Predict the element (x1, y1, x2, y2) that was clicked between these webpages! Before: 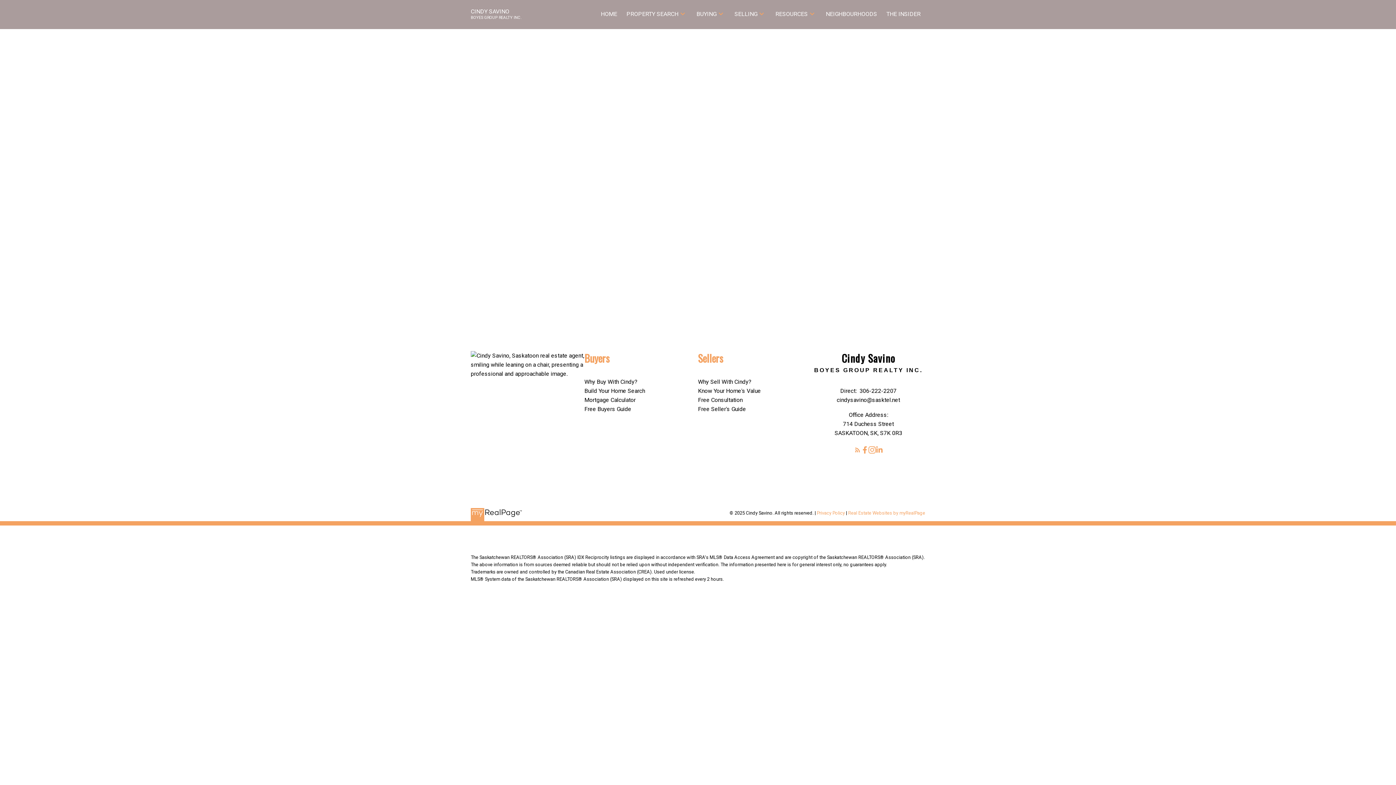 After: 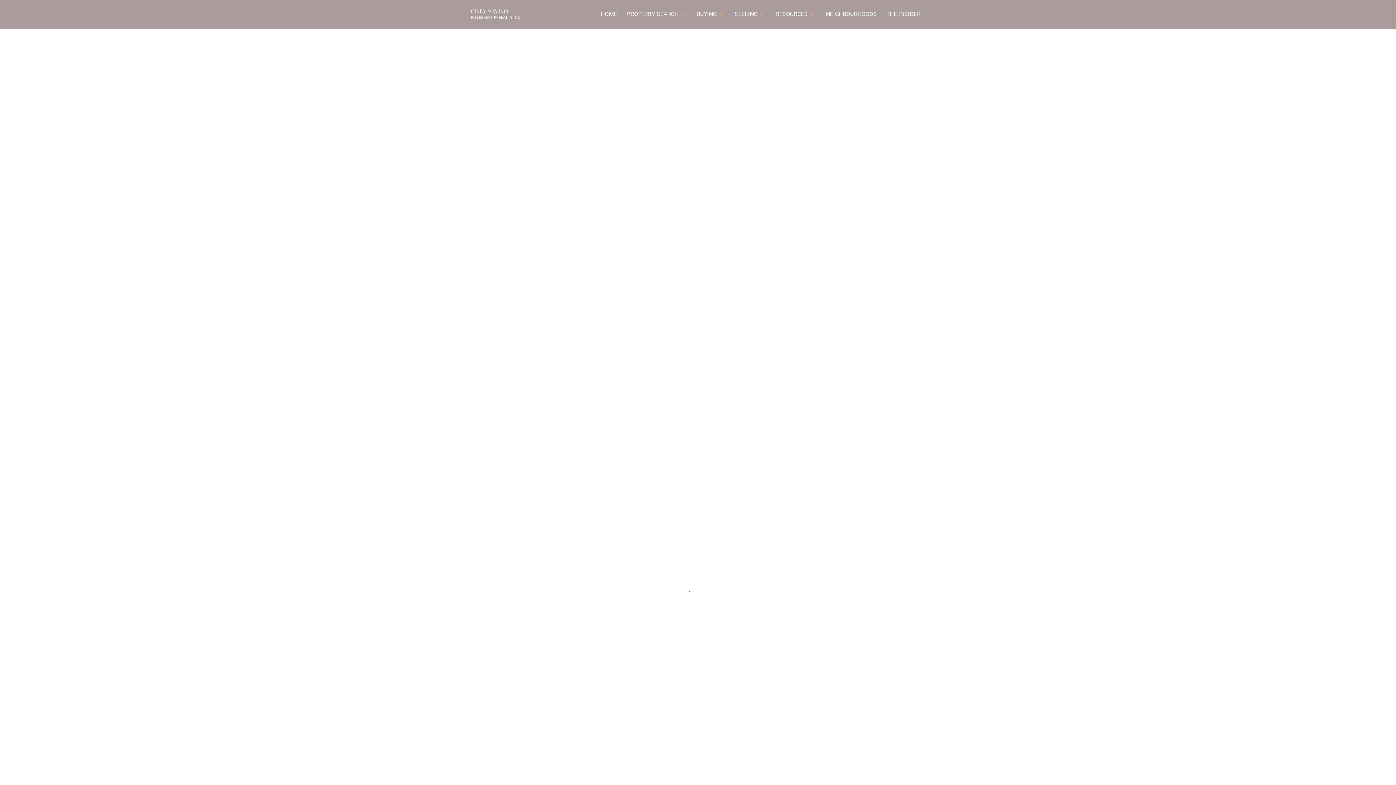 Action: bbox: (584, 387, 645, 394) label: Build Your Home Search